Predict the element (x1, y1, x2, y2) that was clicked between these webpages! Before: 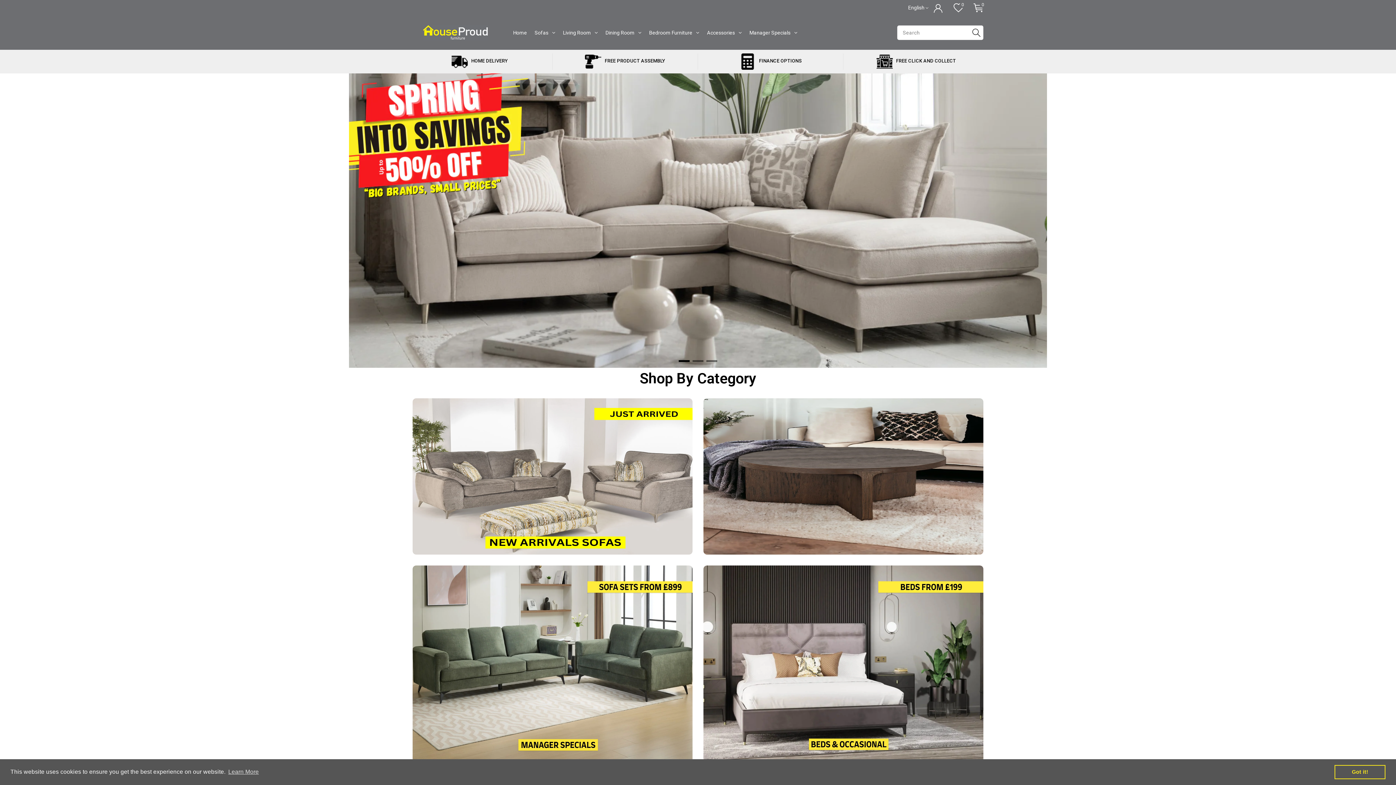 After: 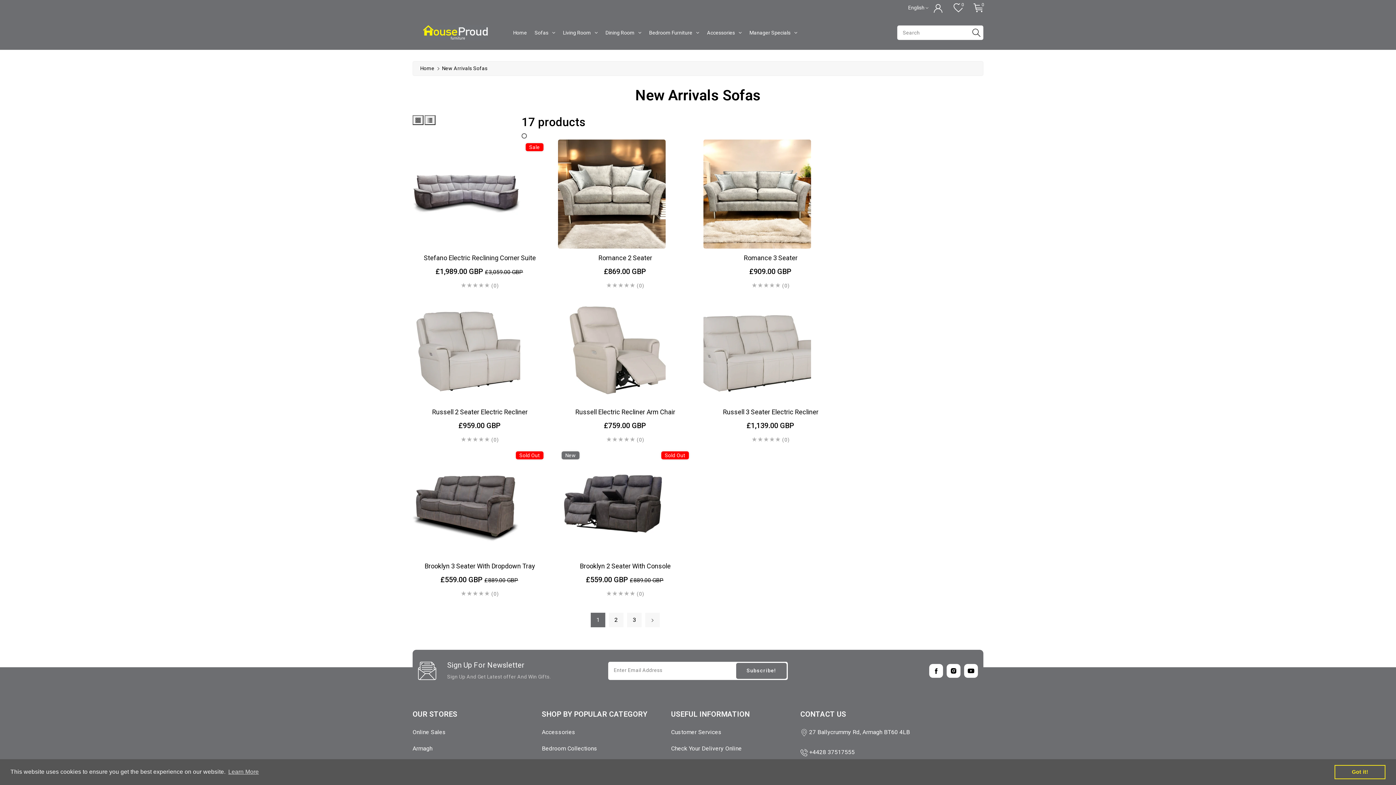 Action: bbox: (412, 473, 692, 479)